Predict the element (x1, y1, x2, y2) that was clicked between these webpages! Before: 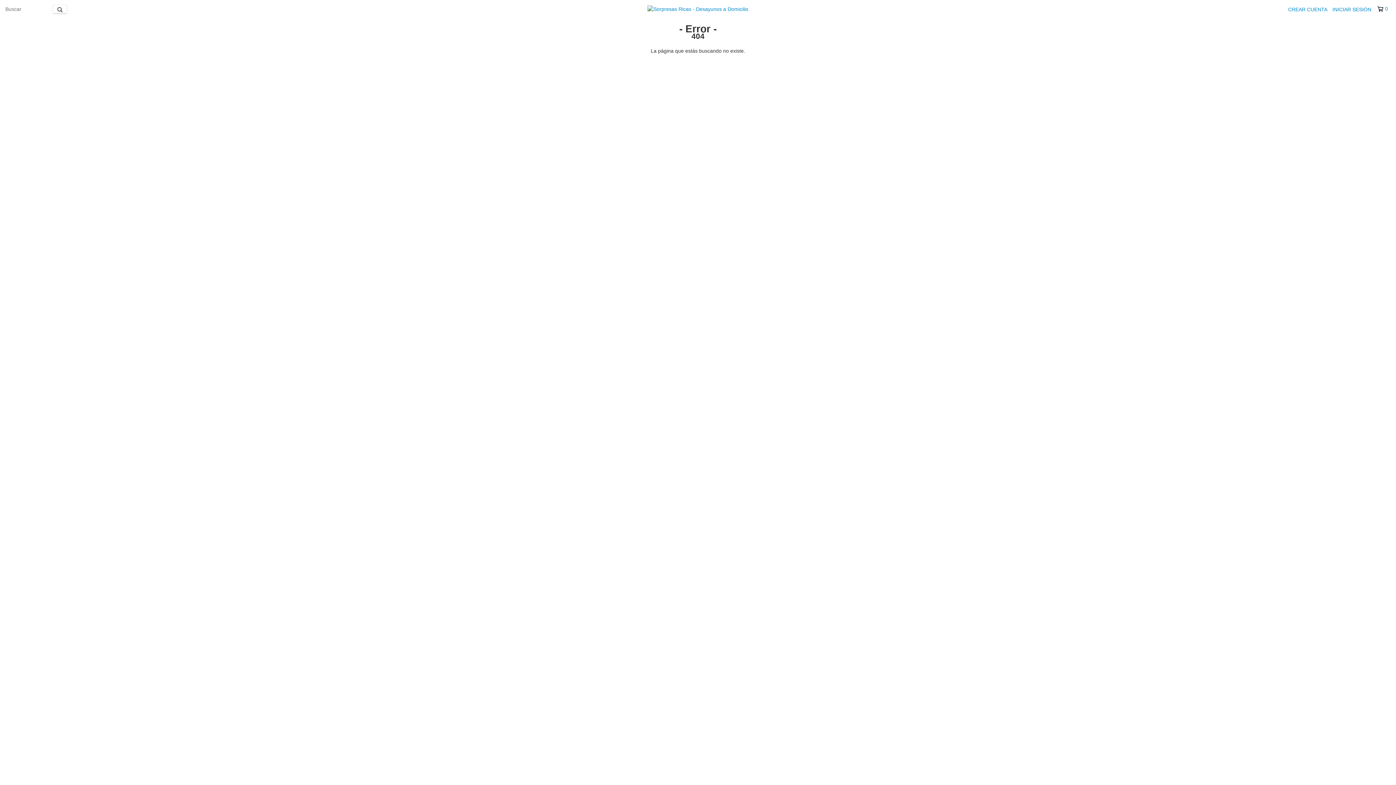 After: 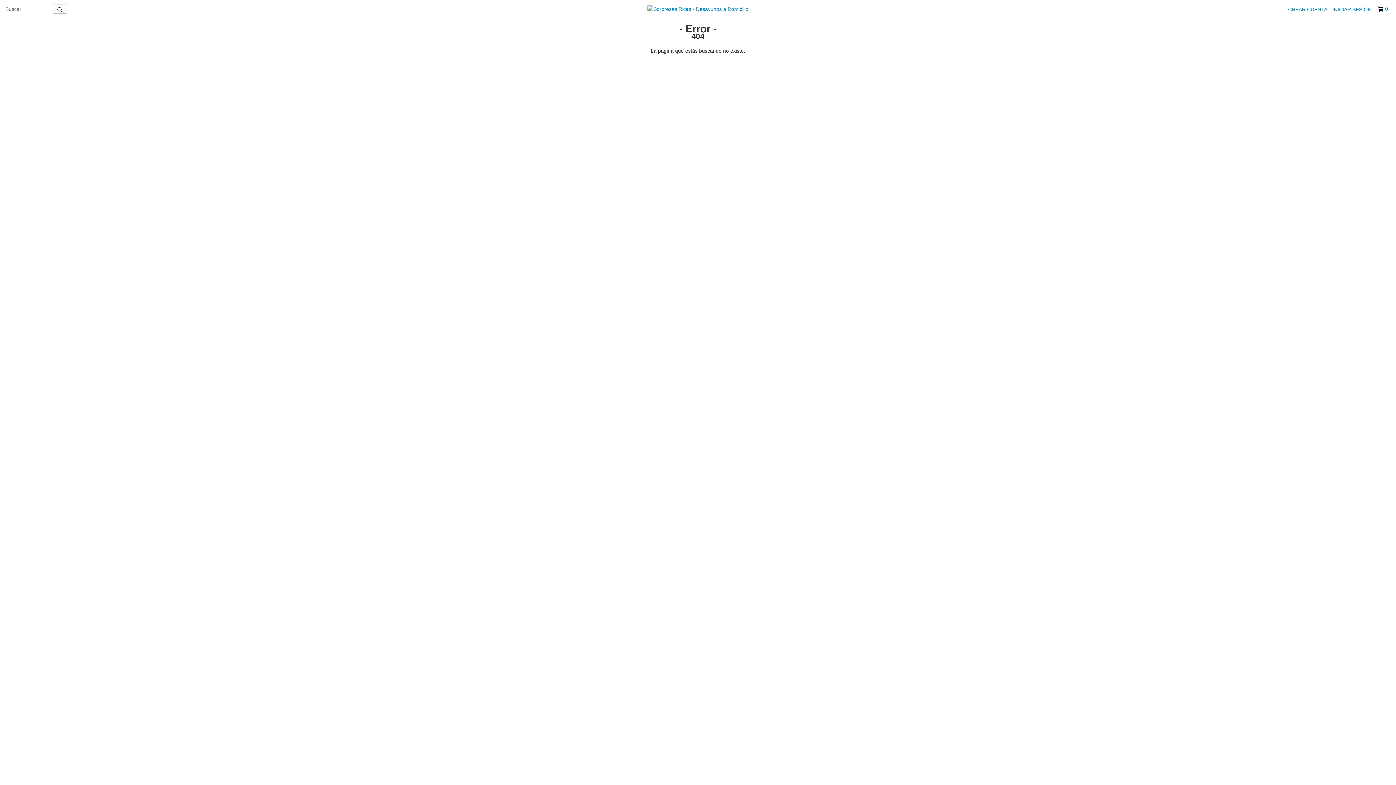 Action: label: 0 bbox: (1377, 5, 1387, 12)